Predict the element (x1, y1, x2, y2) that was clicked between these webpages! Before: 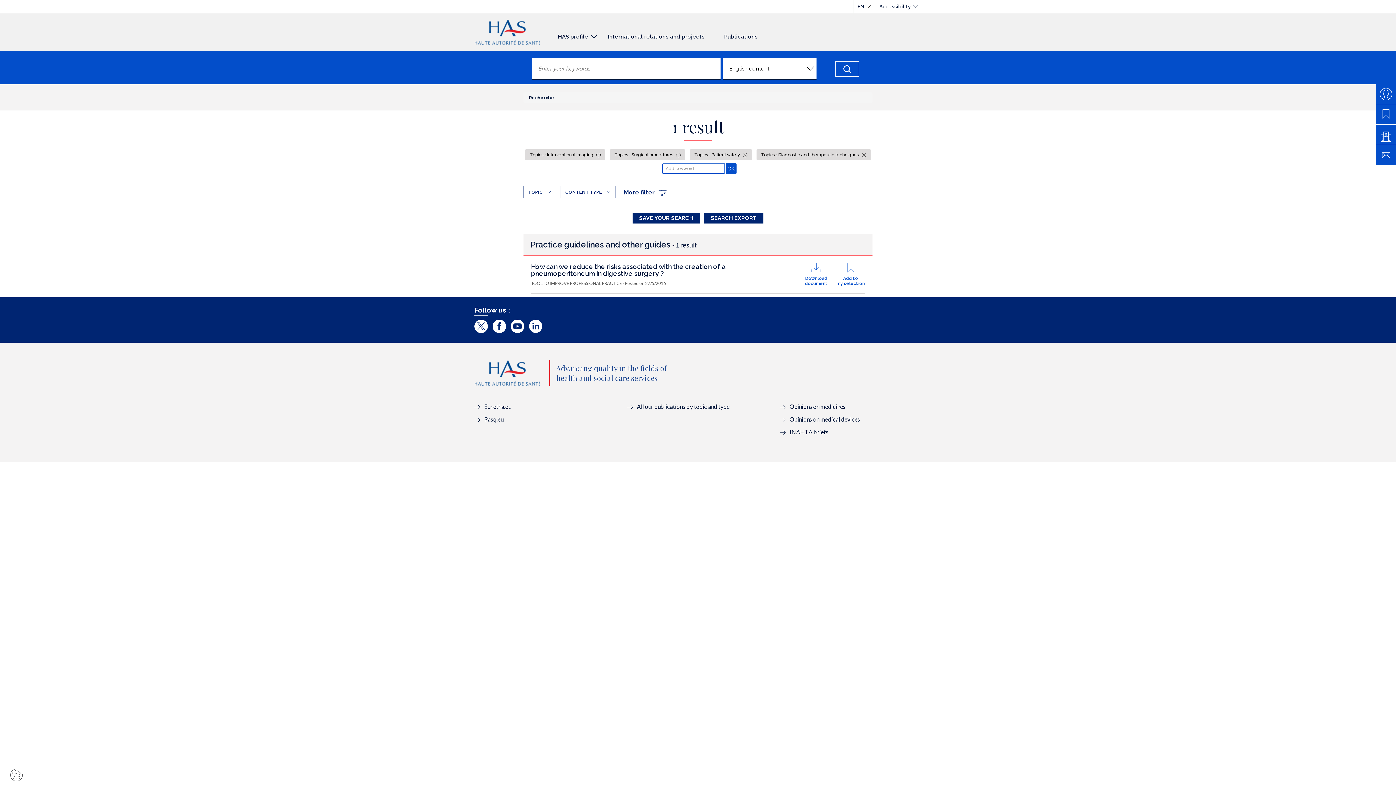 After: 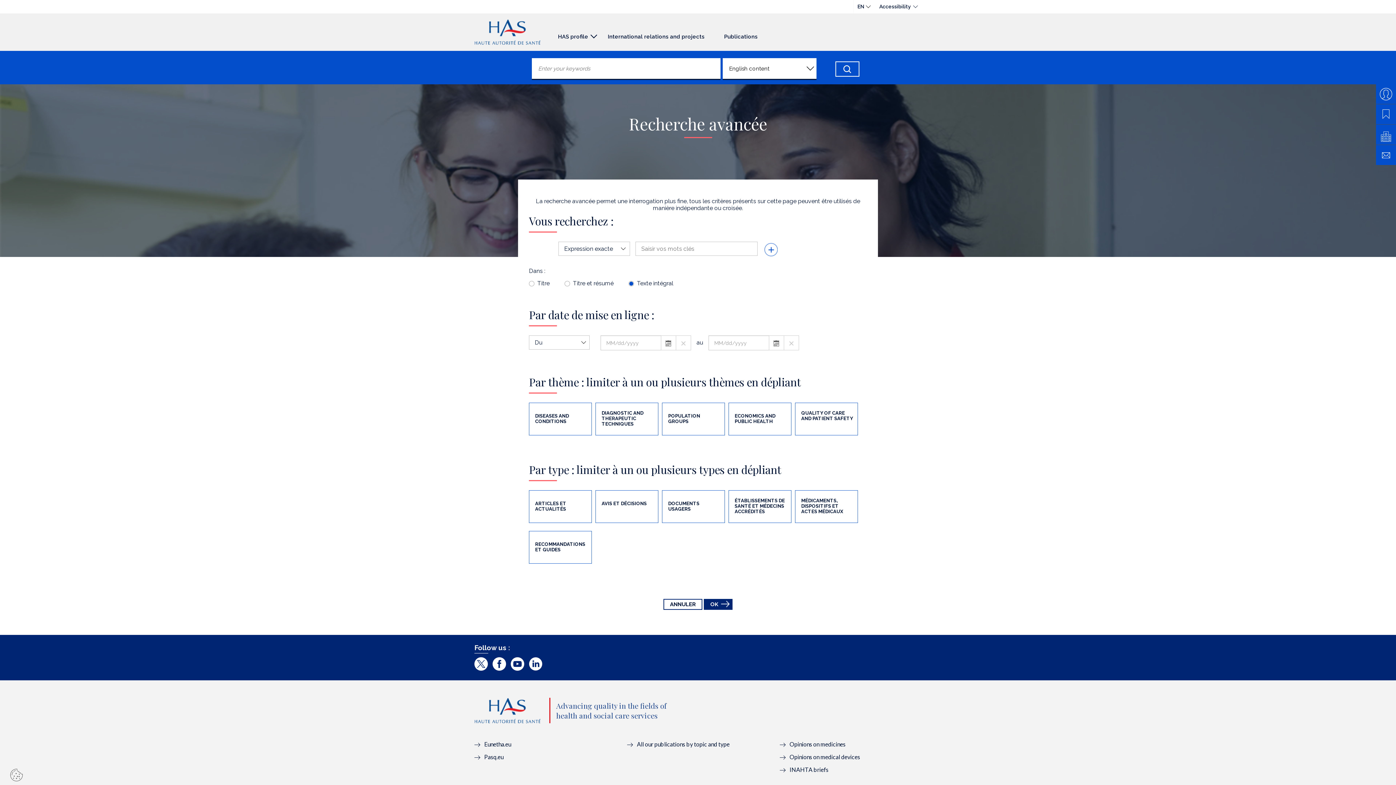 Action: bbox: (529, 95, 554, 100) label: Recherche